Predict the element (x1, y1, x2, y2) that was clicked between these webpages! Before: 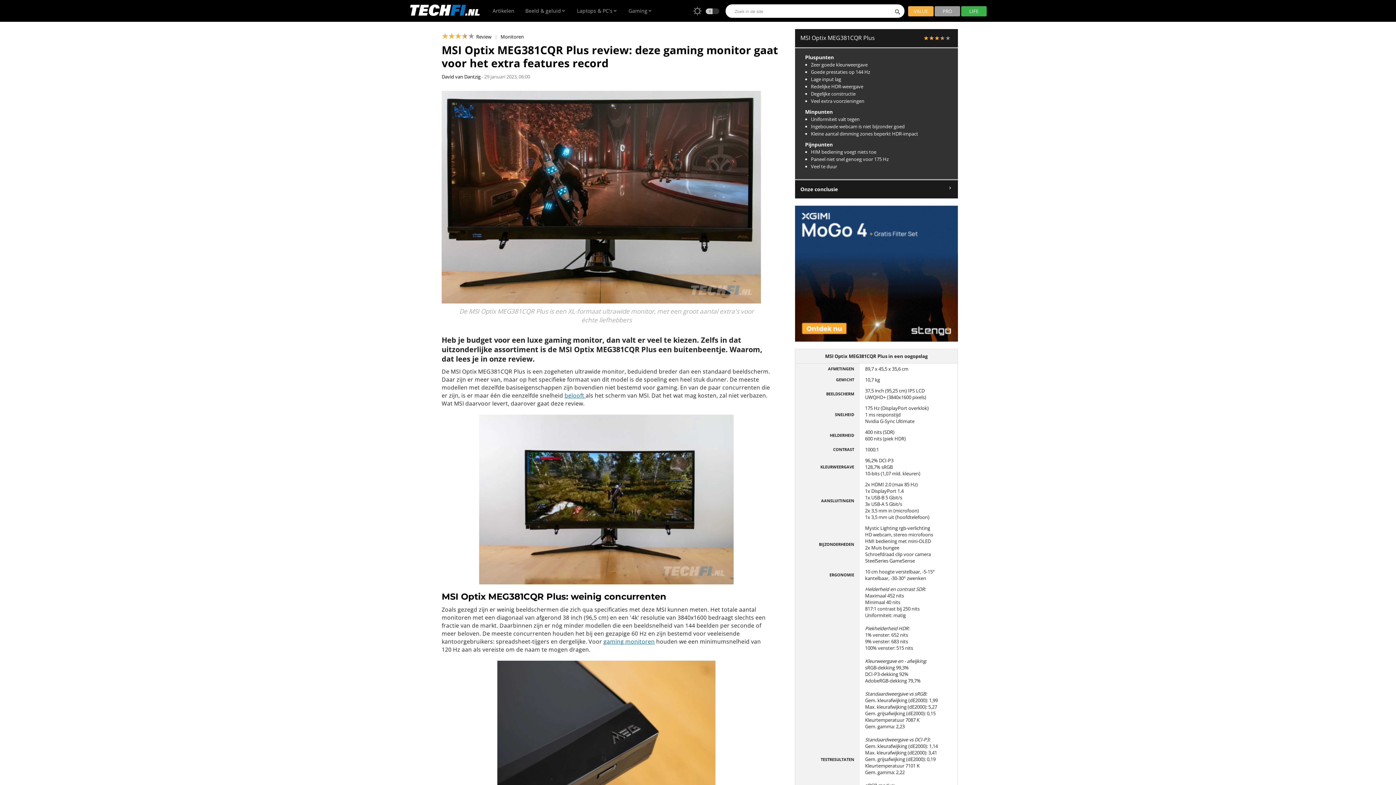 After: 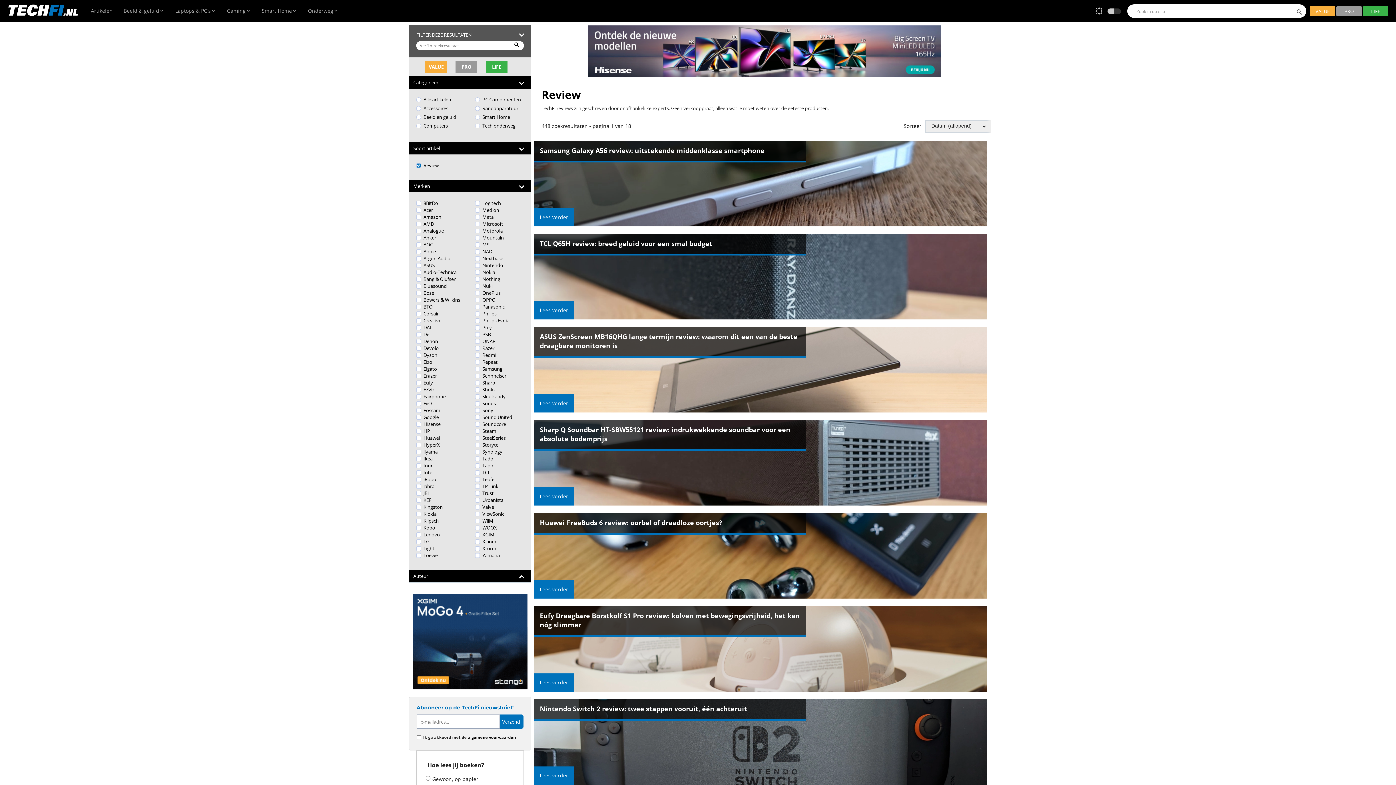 Action: label: Review  bbox: (476, 33, 492, 40)